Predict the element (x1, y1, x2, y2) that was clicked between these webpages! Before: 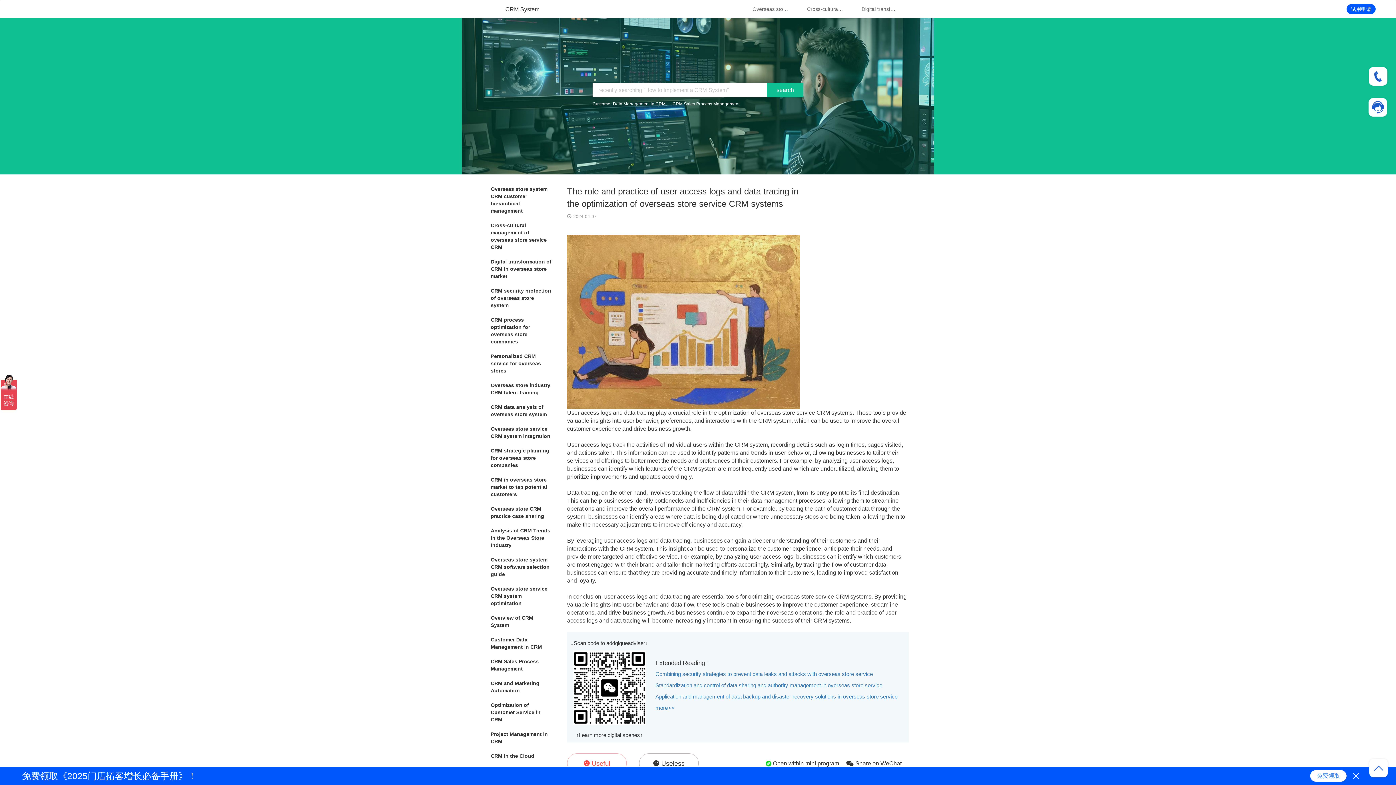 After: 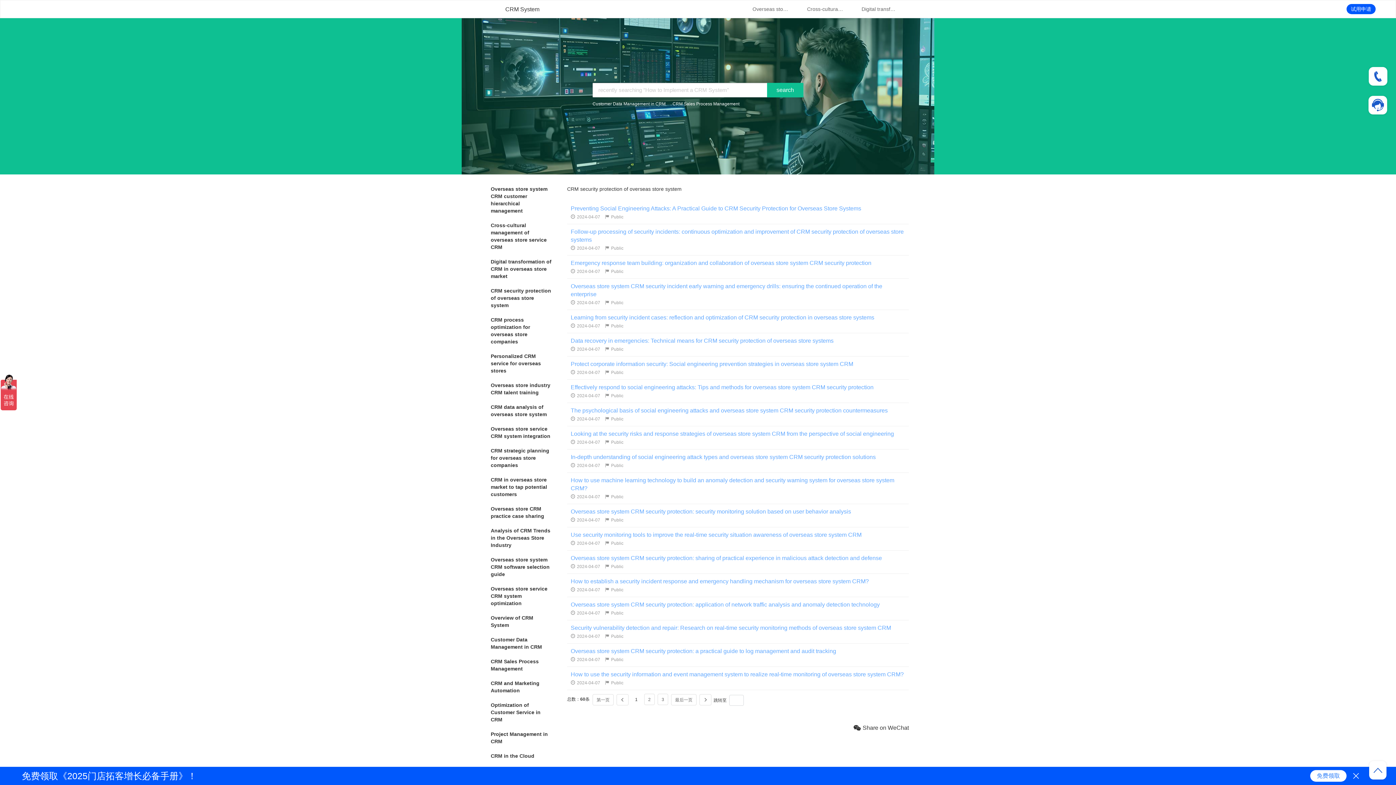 Action: bbox: (483, 287, 552, 309) label: CRM security protection of overseas store system